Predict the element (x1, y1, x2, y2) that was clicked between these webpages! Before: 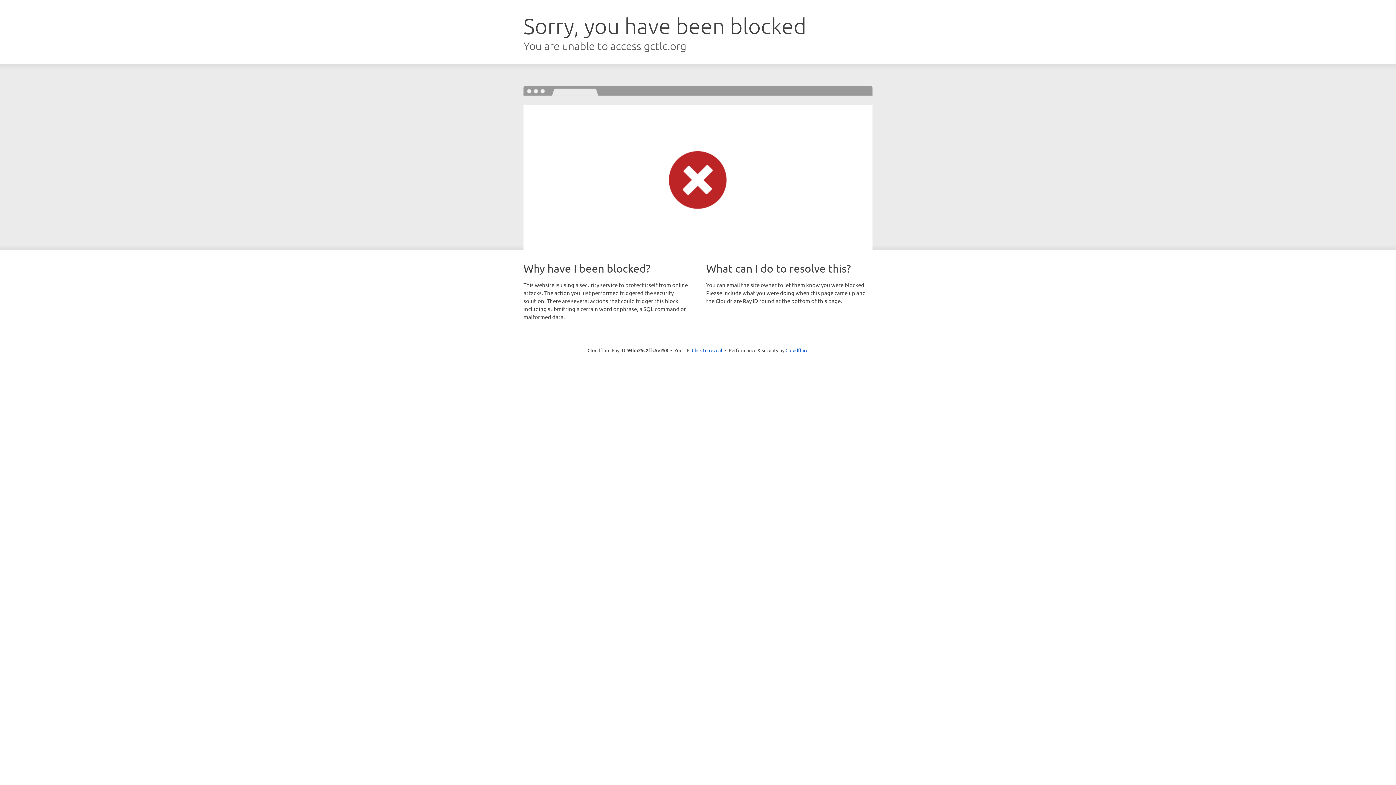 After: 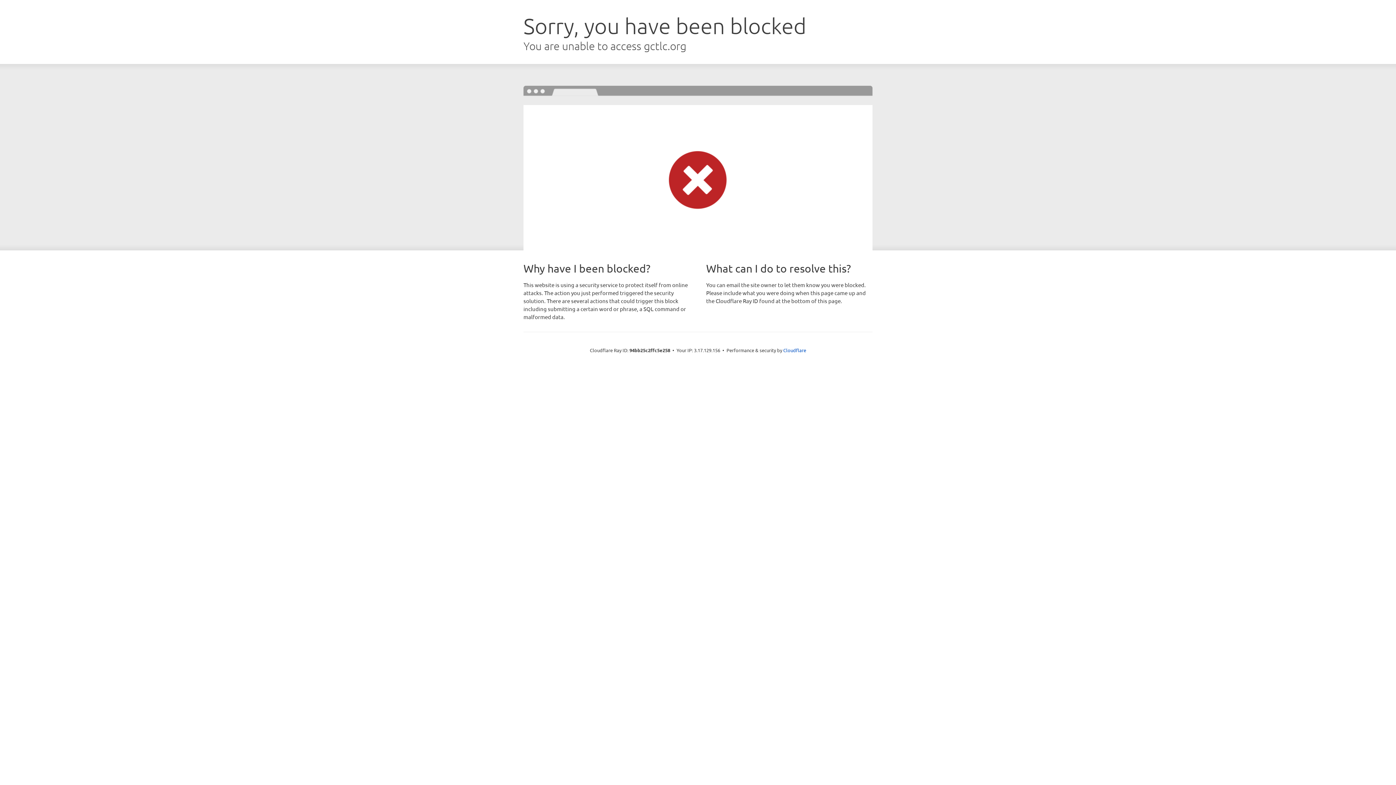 Action: label: Click to reveal bbox: (692, 346, 722, 353)